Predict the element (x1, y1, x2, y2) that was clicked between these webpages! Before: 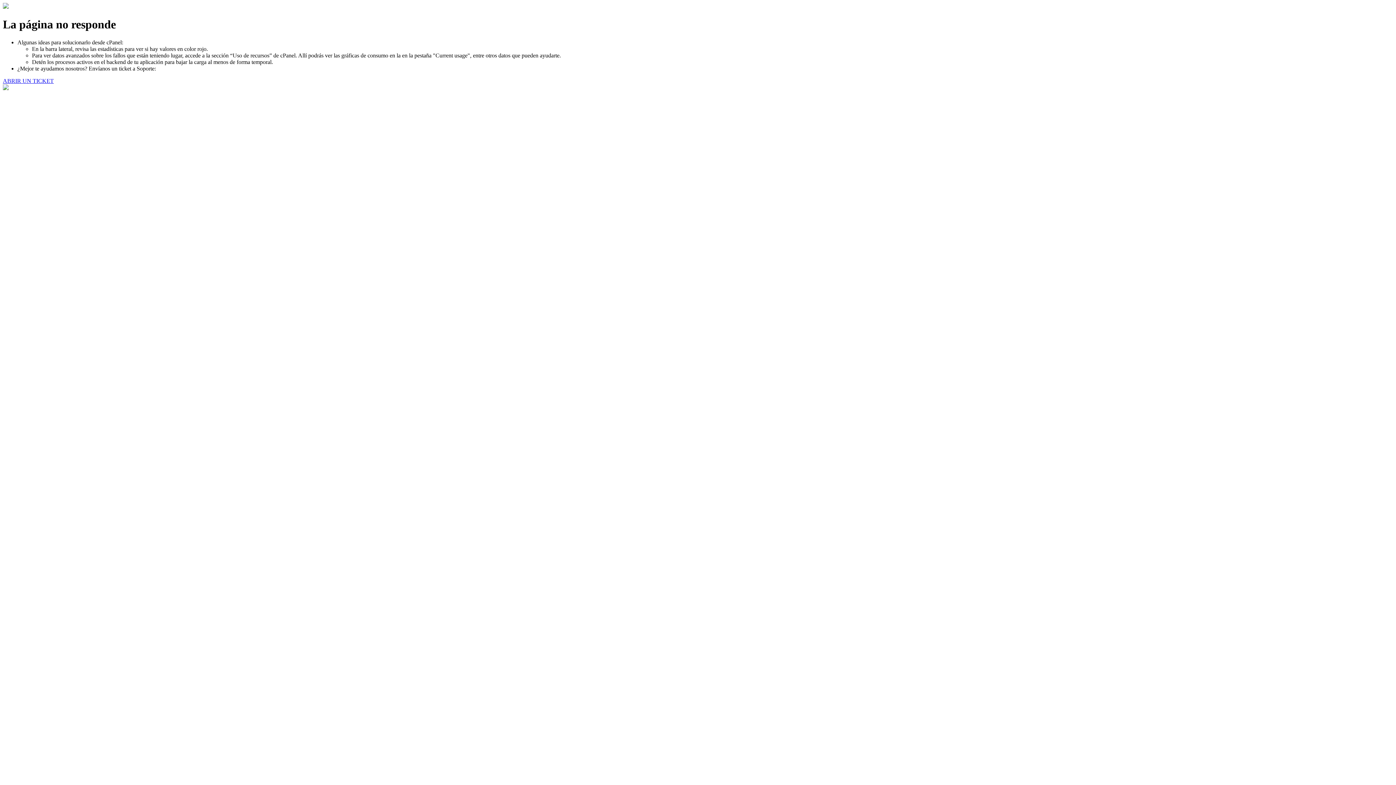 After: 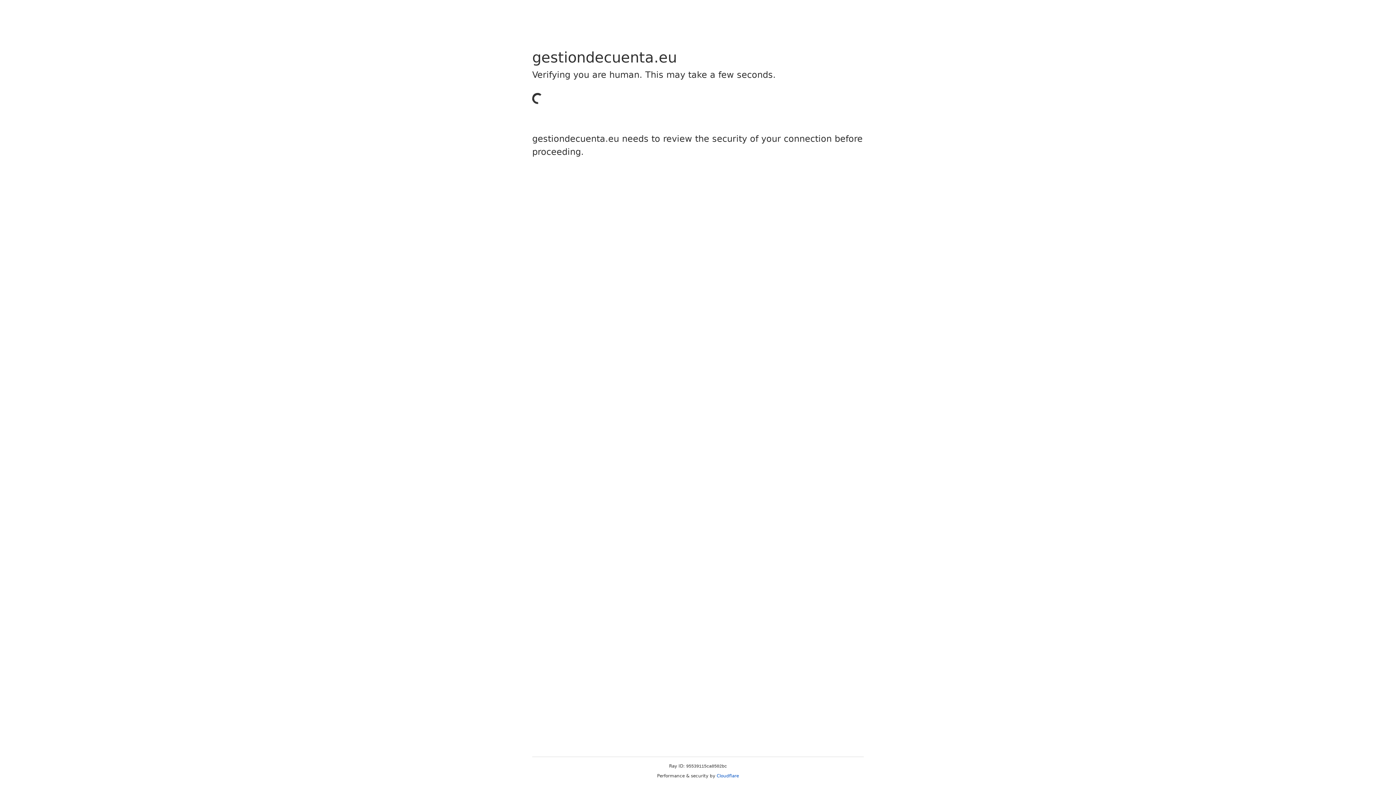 Action: label: ABRIR UN TICKET bbox: (2, 77, 53, 83)